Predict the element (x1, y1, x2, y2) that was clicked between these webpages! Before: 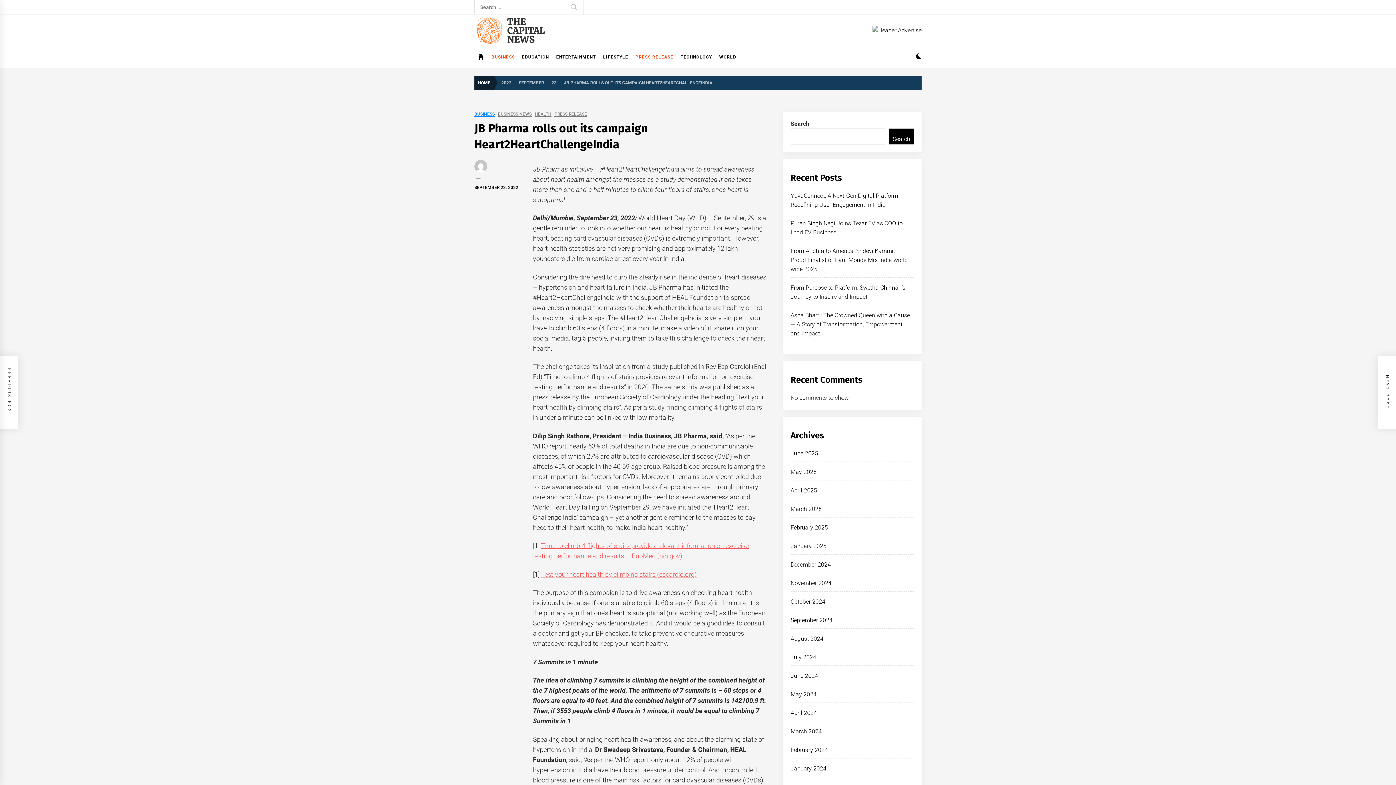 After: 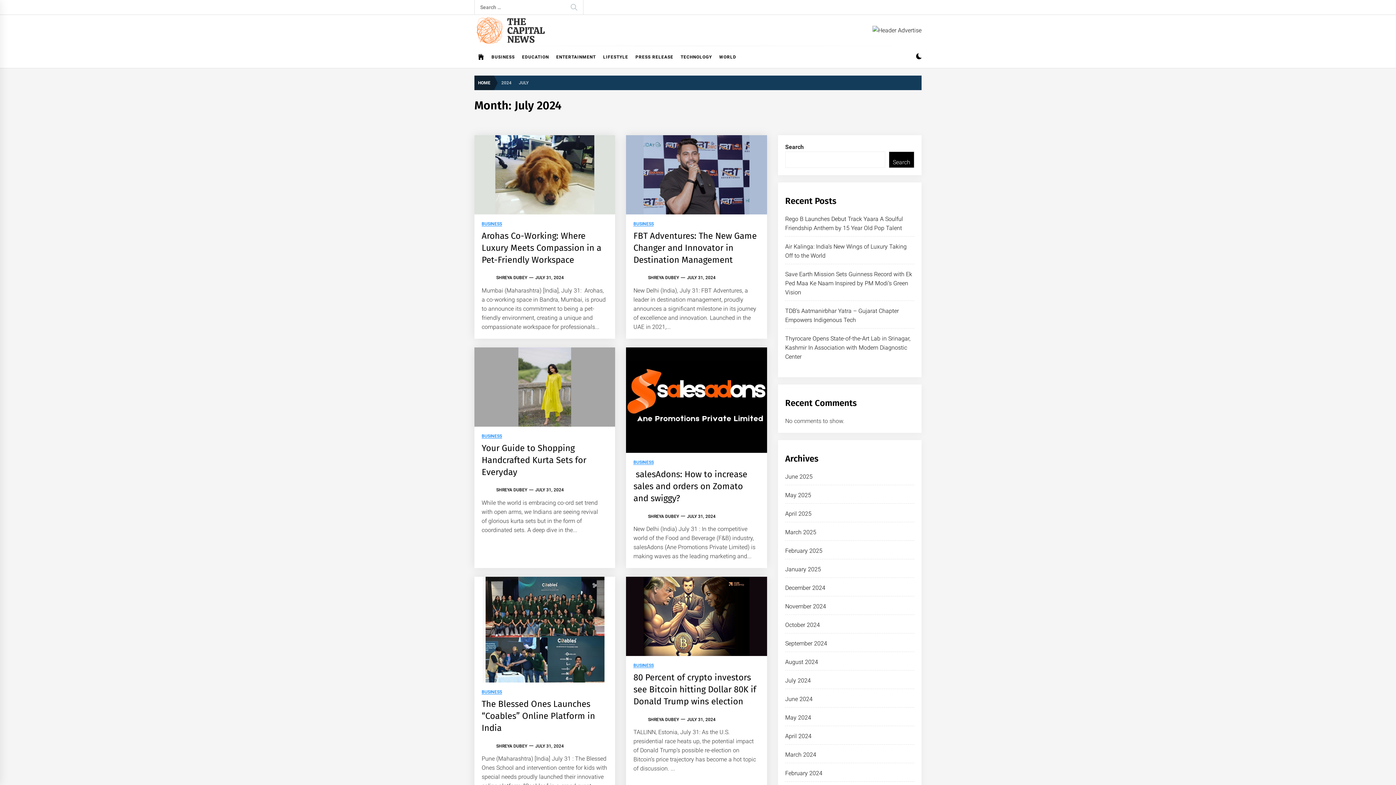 Action: bbox: (790, 654, 816, 661) label: July 2024